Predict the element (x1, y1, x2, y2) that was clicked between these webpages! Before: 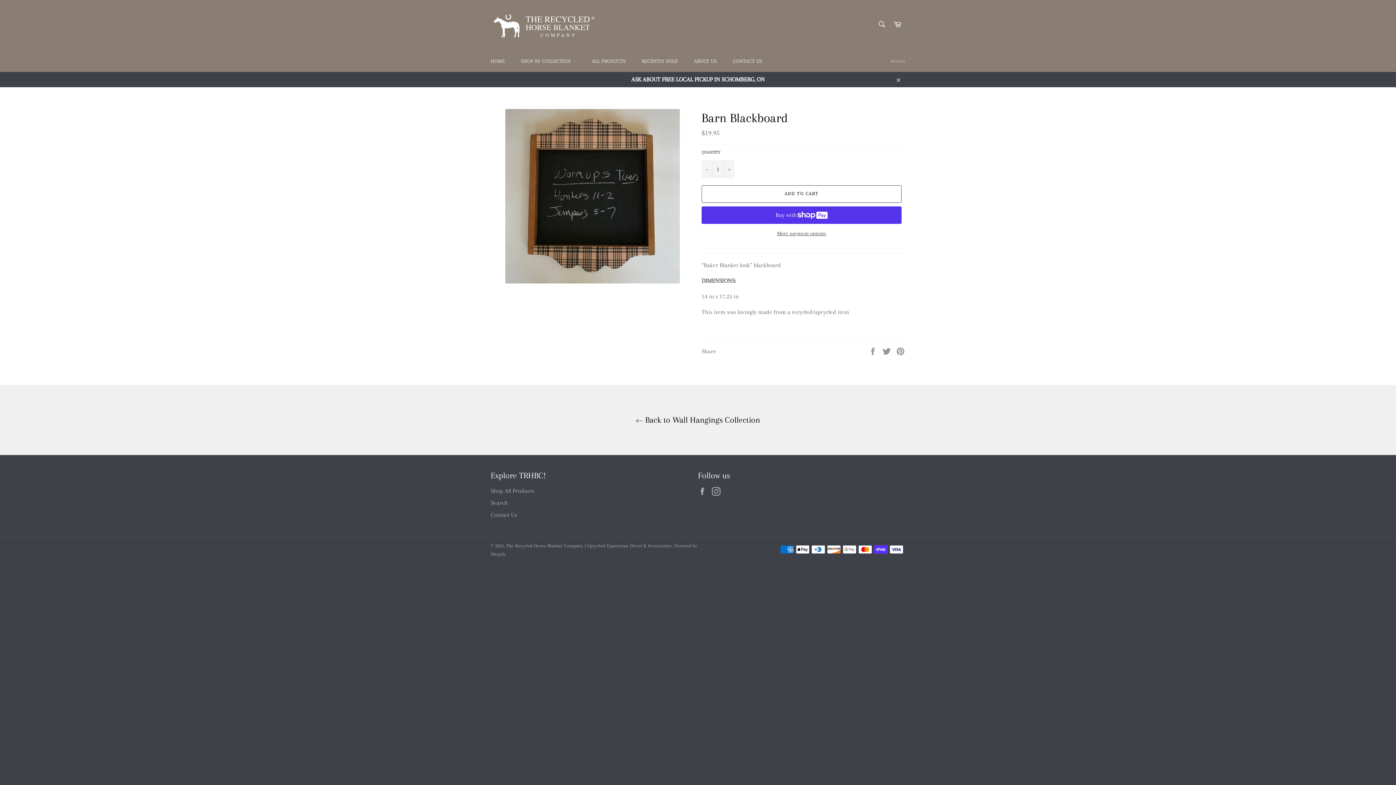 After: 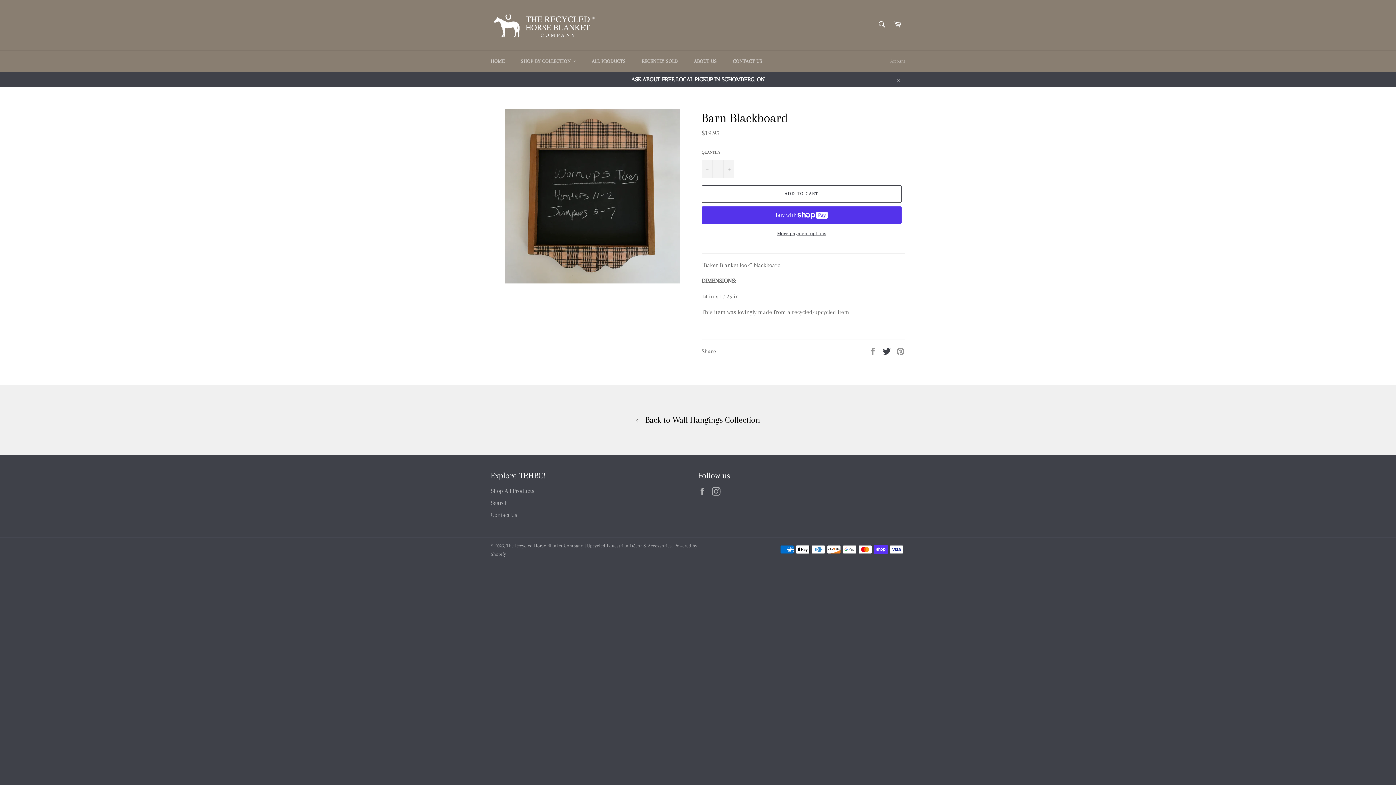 Action: bbox: (882, 347, 892, 354) label:  
Tweet on Twitter